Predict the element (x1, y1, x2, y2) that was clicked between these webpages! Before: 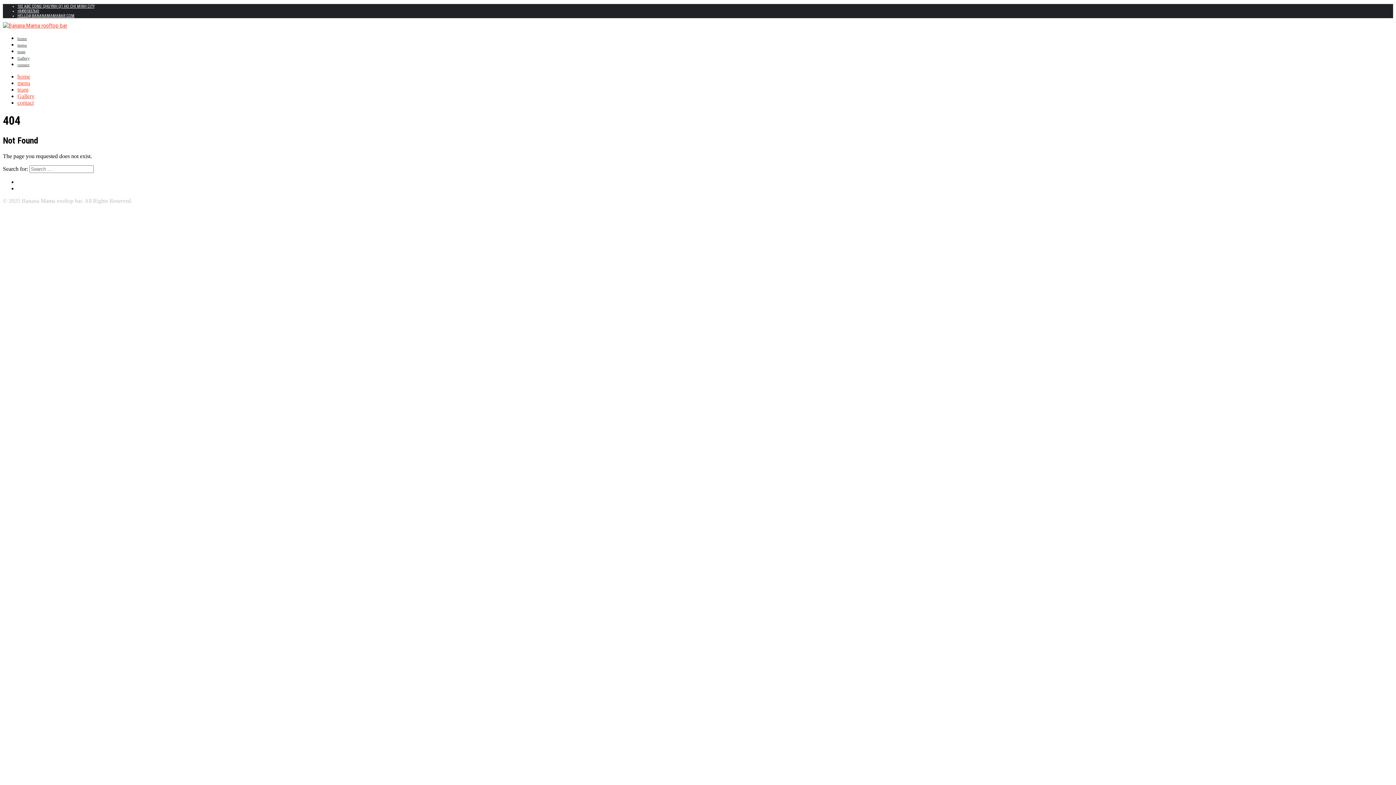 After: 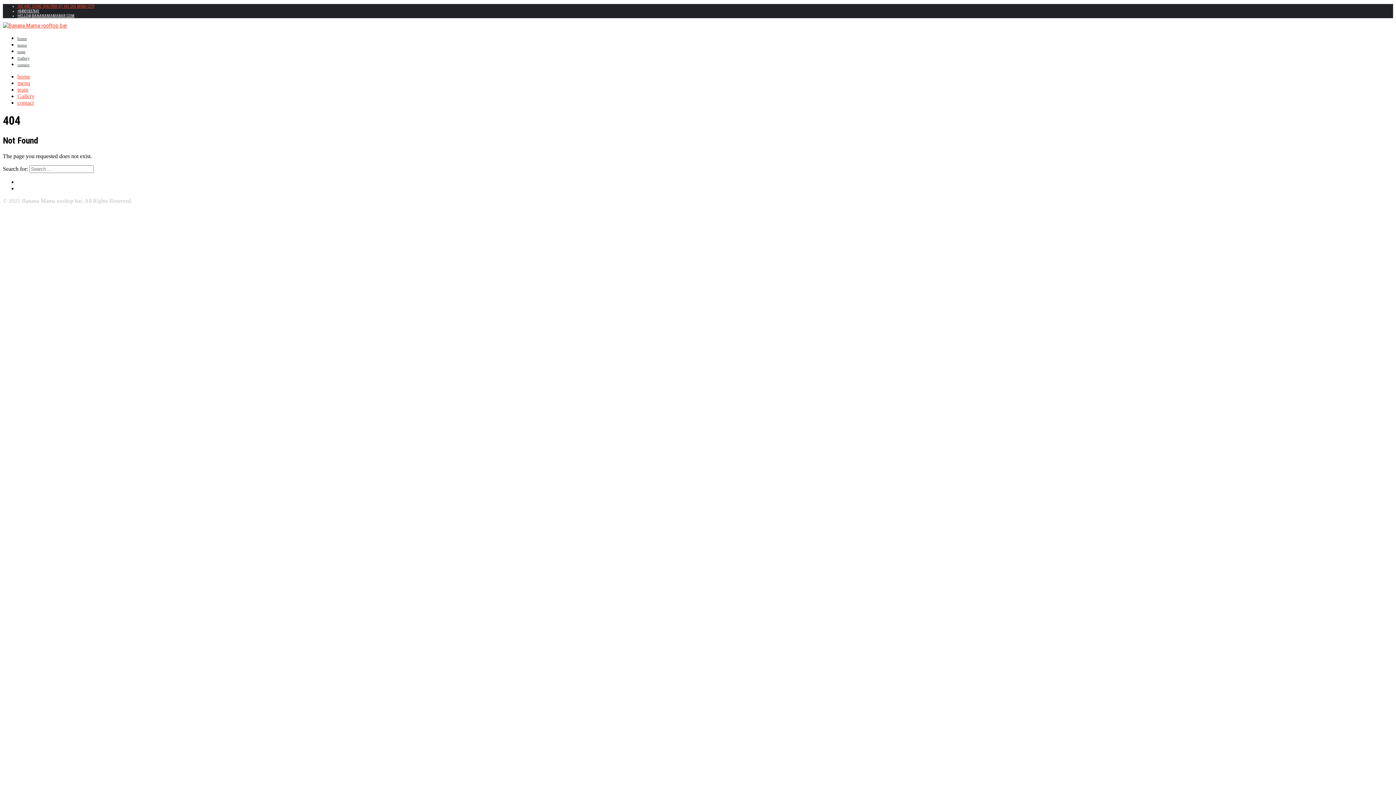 Action: bbox: (17, 4, 94, 8) label: 102 ABC CONG QHUYNH Q1 HO CHI MINH CITY